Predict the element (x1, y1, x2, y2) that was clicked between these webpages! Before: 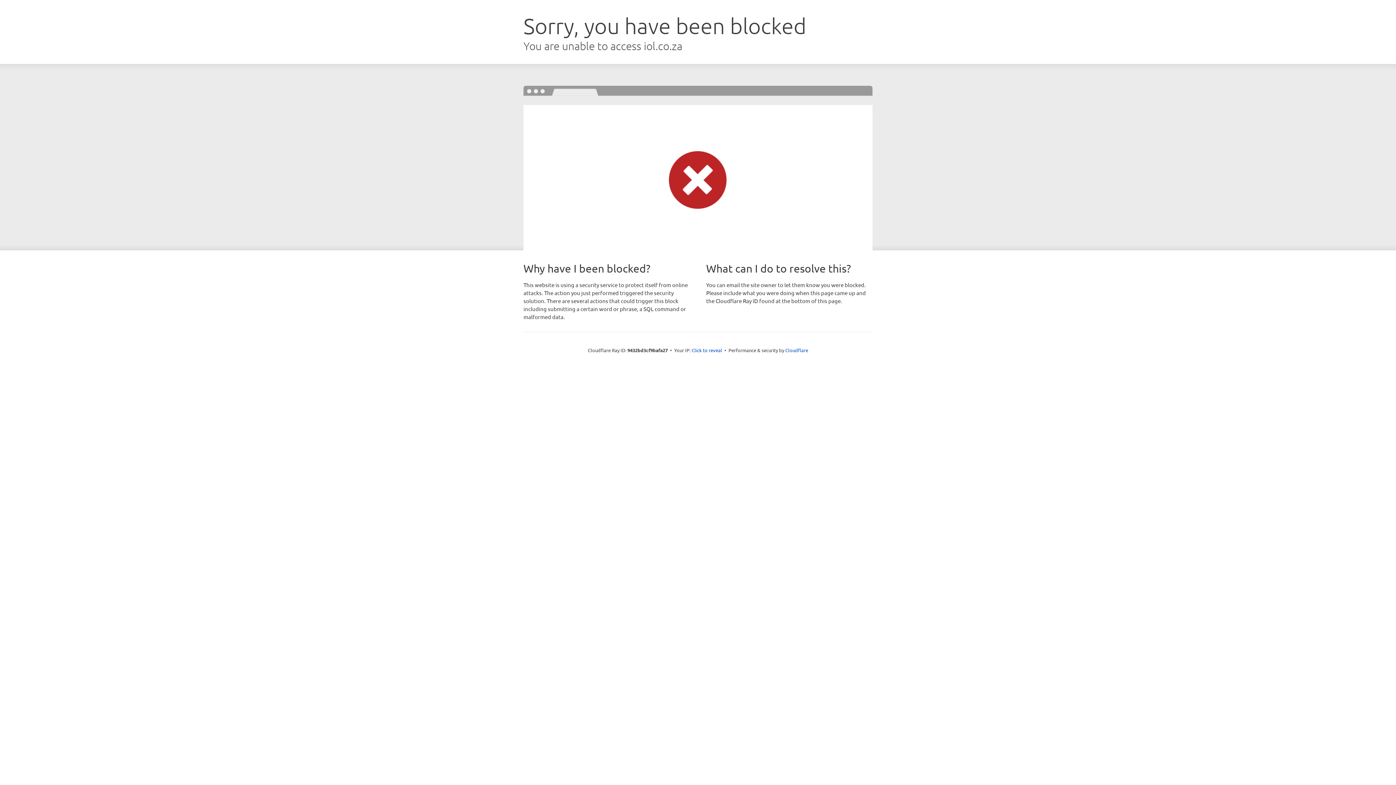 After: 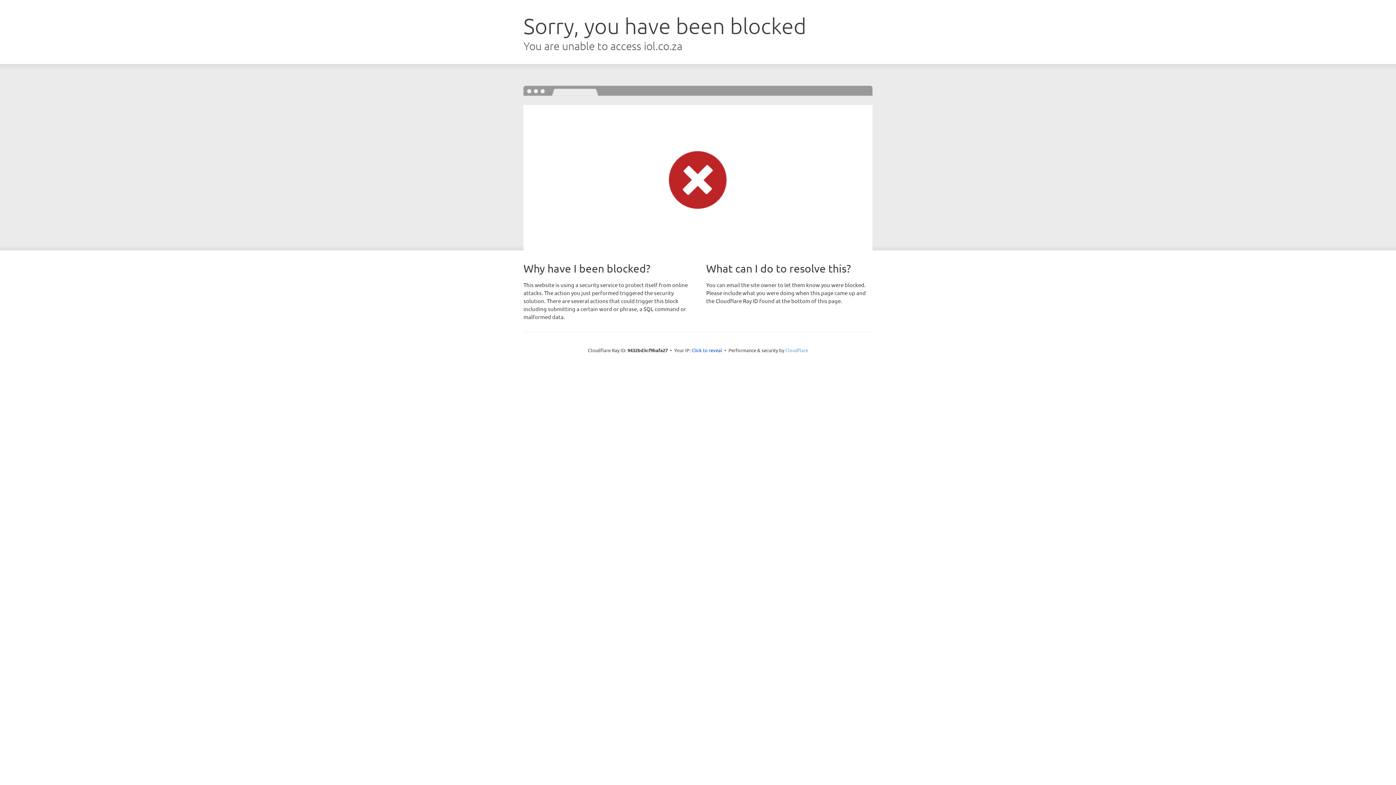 Action: bbox: (785, 347, 808, 353) label: Cloudflare